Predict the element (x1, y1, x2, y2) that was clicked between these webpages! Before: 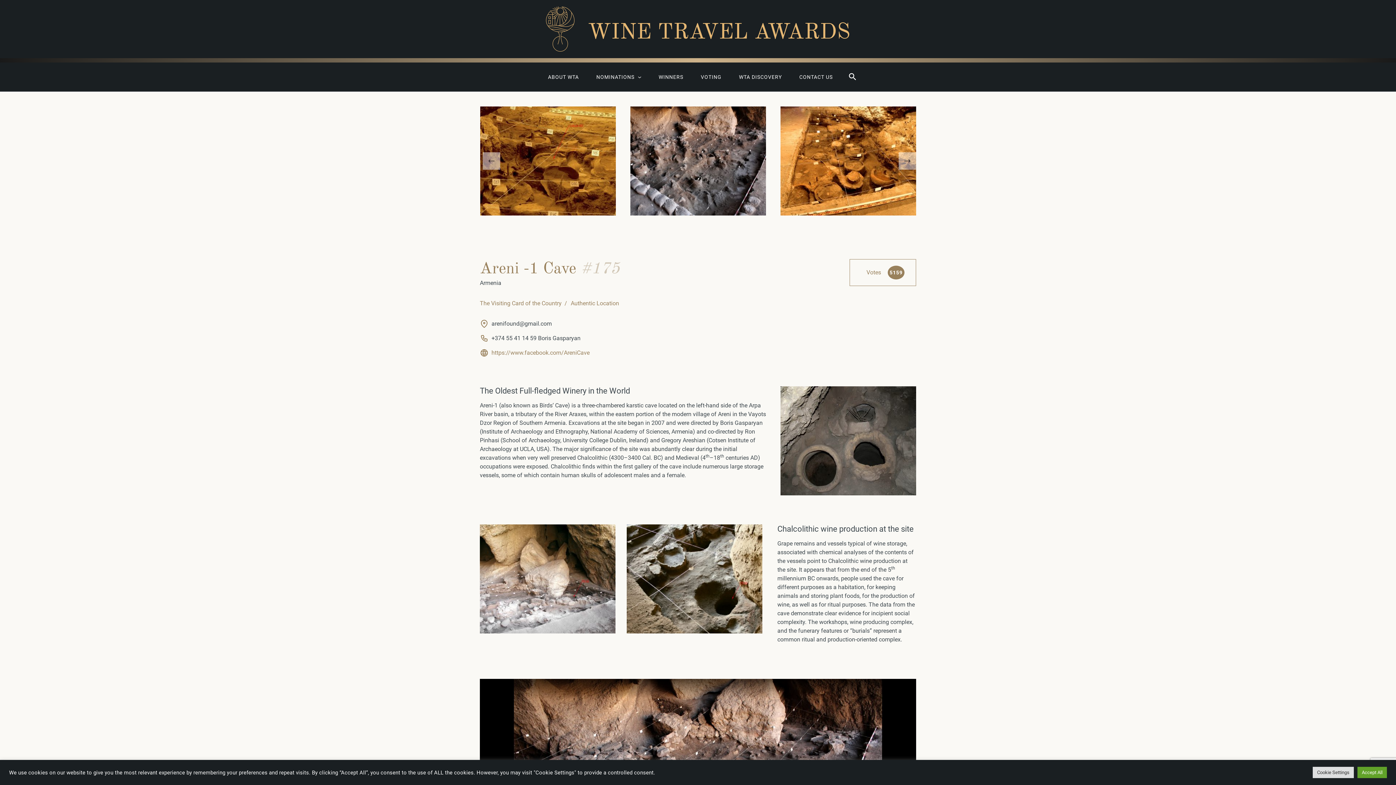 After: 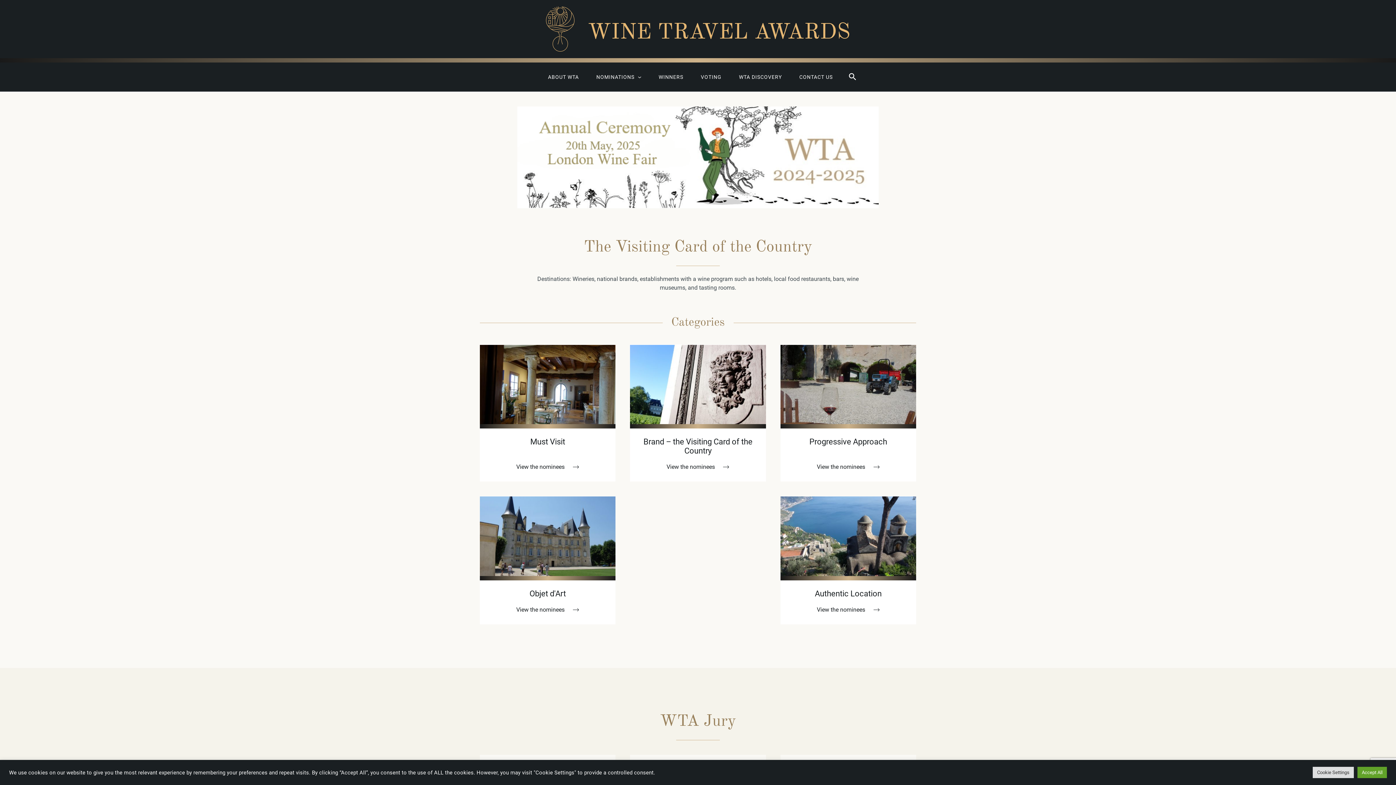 Action: label: The Visiting Card of the Country bbox: (480, 300, 567, 307)